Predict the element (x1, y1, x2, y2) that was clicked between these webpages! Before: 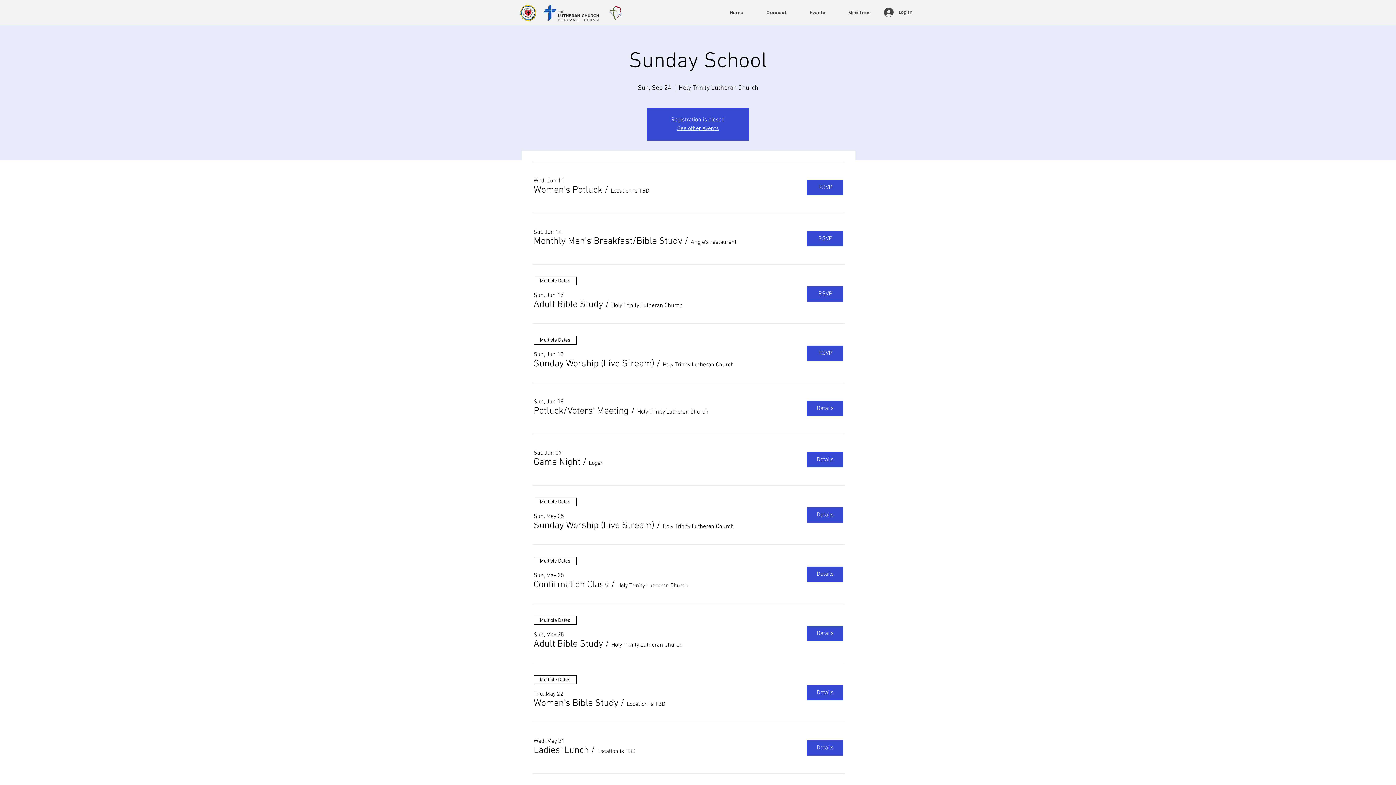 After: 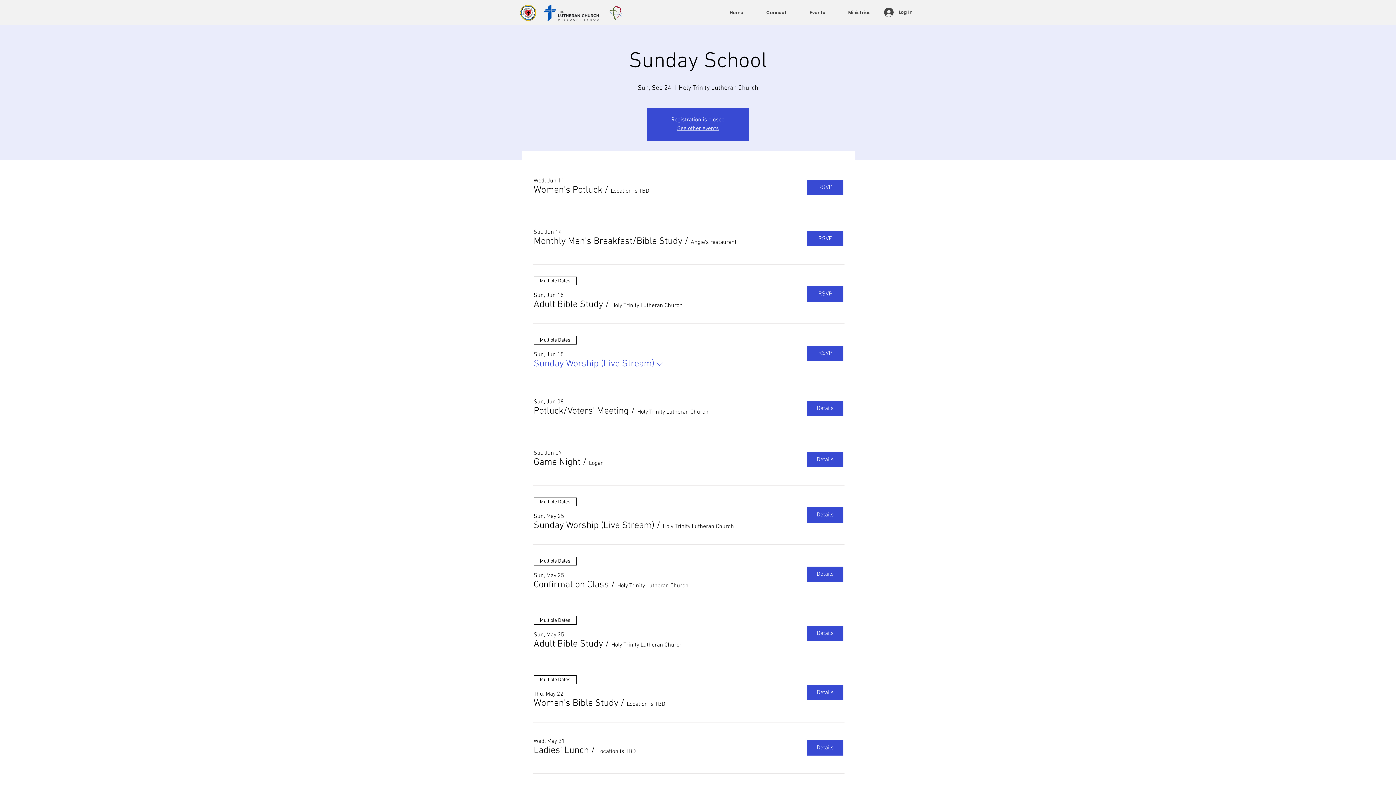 Action: label: Sunday Worship (Live Stream) bbox: (533, 357, 654, 370)